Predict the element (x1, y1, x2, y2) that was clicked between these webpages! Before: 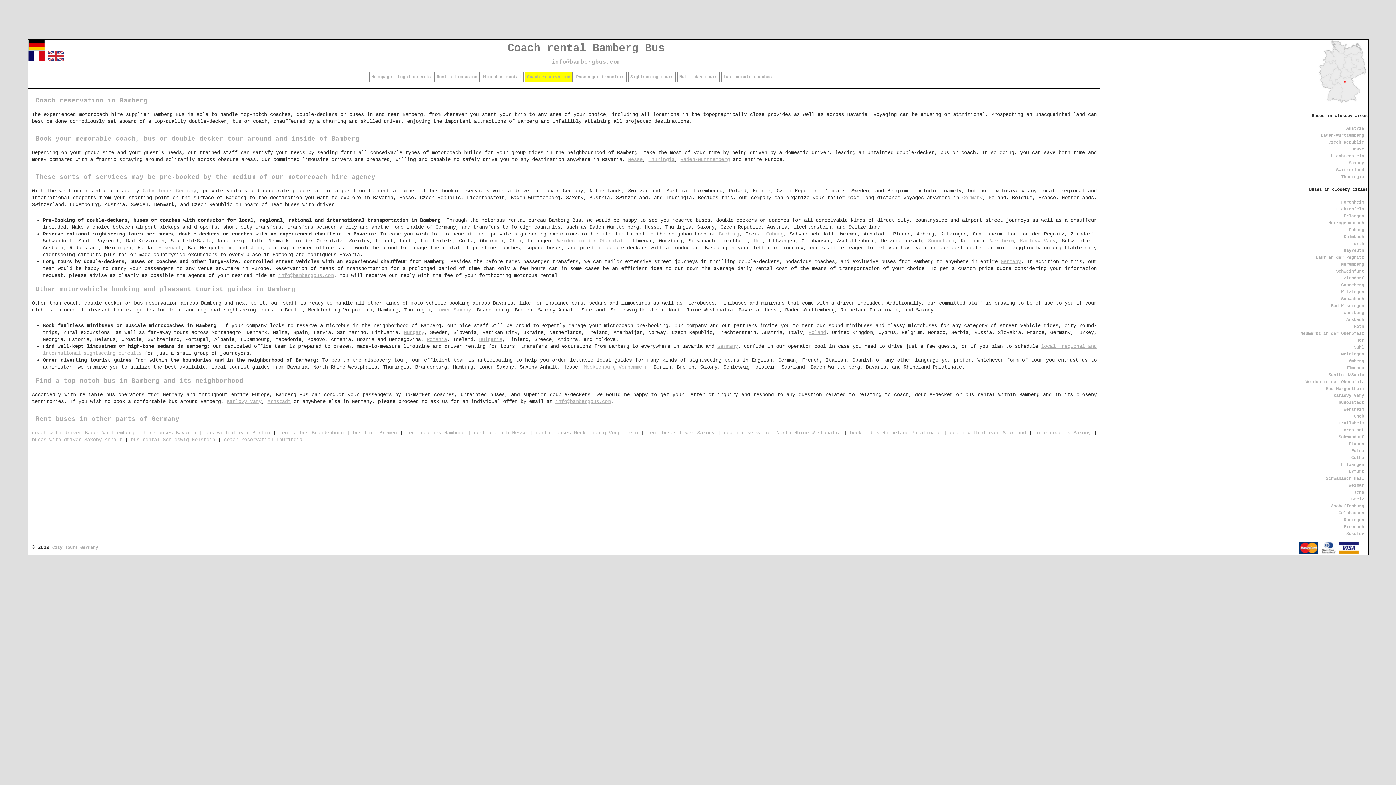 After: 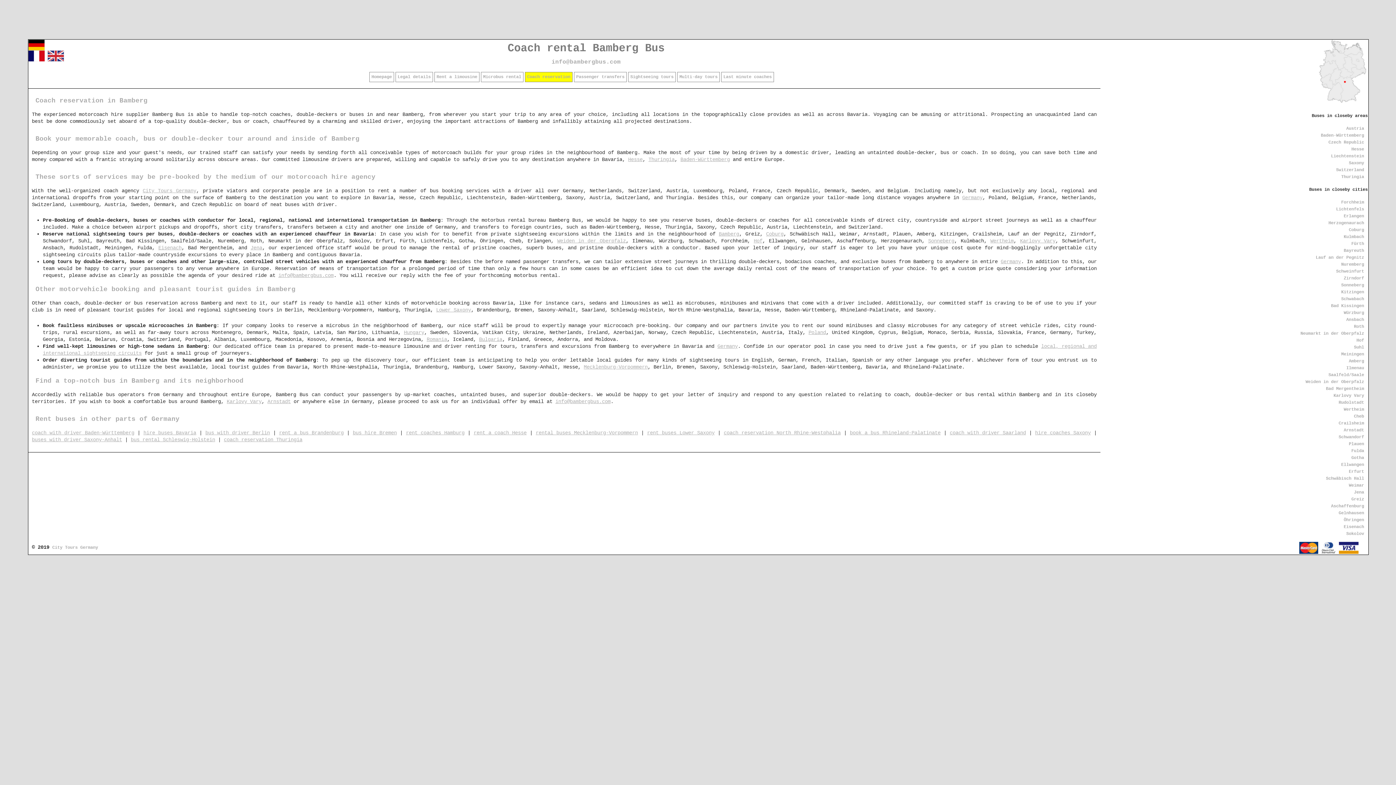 Action: label: Coach reservation bbox: (527, 74, 570, 79)